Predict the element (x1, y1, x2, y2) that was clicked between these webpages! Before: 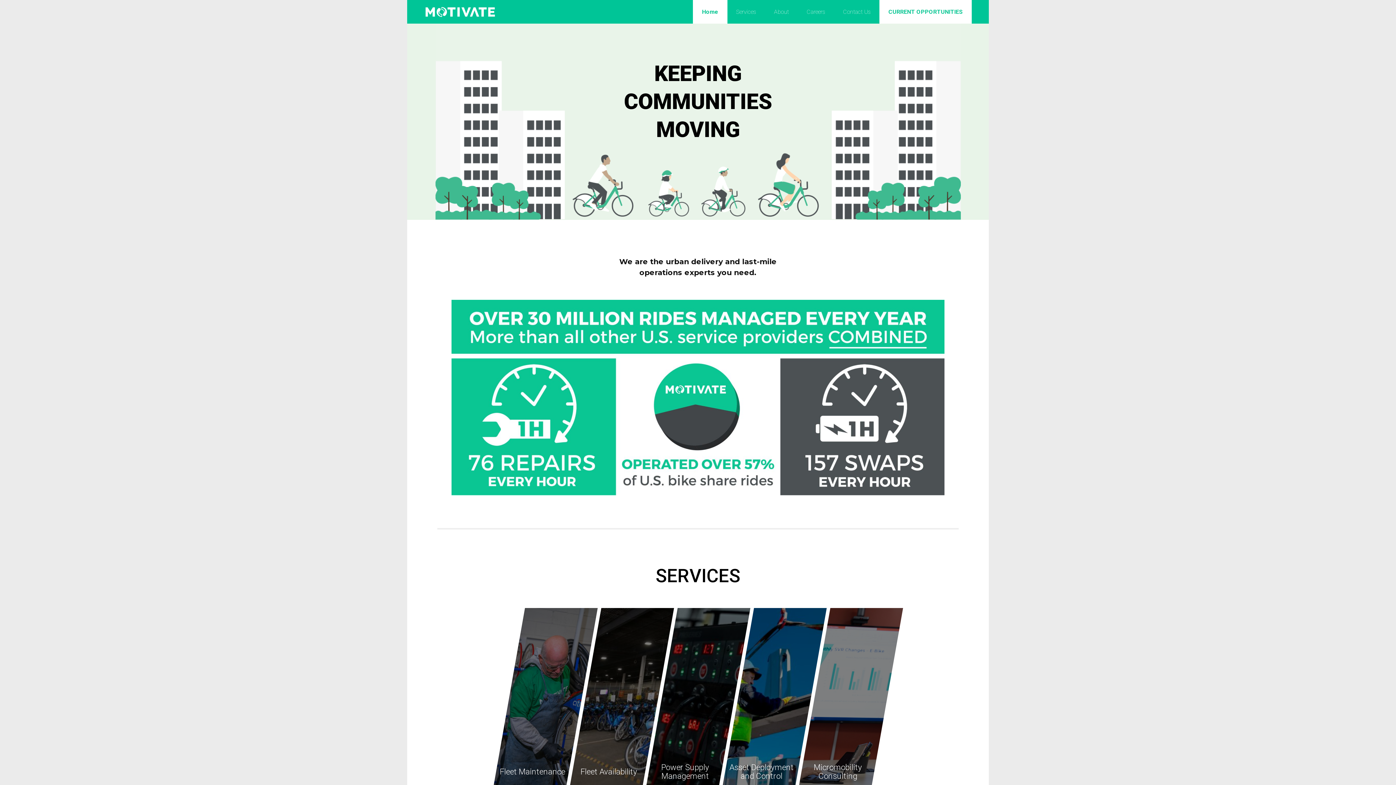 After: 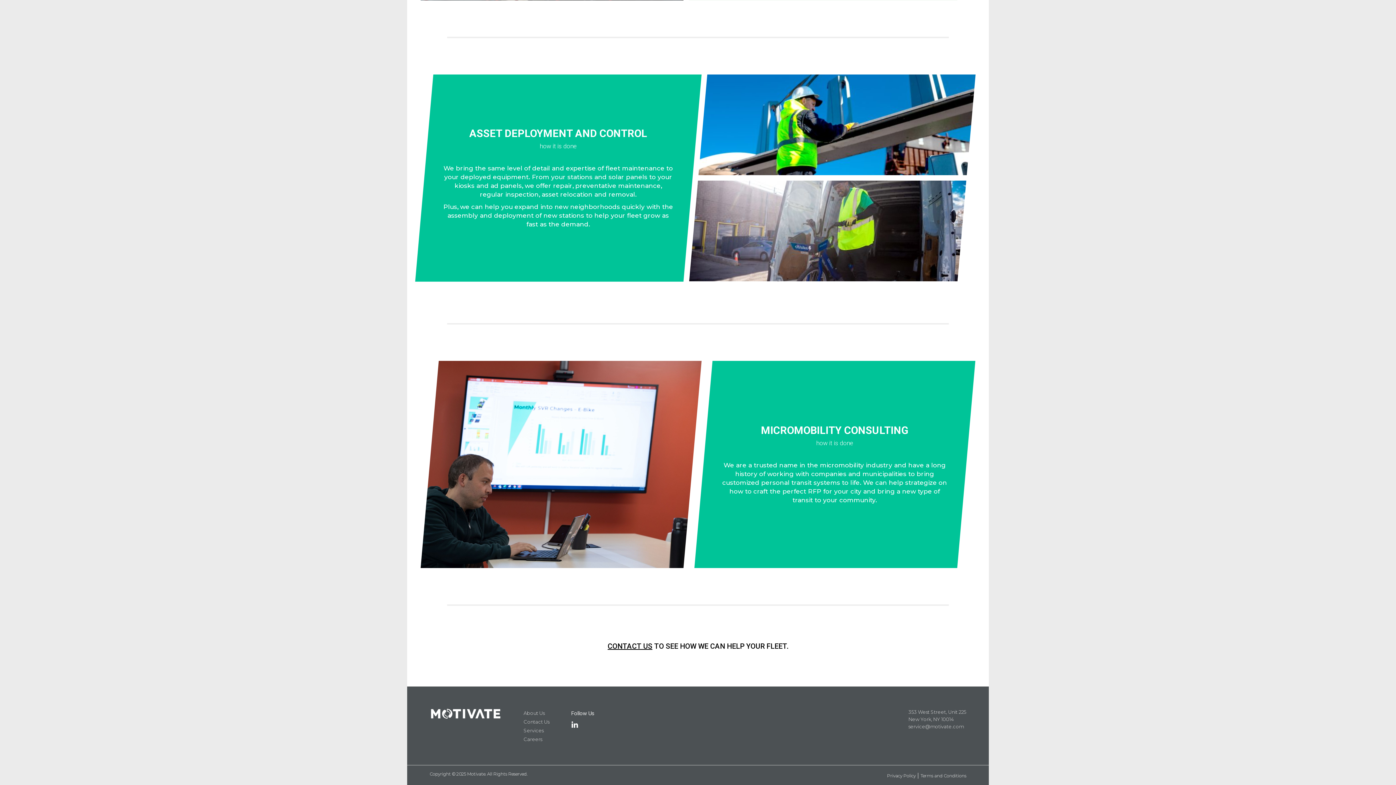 Action: label: Micromobility Consulting bbox: (798, 608, 903, 790)